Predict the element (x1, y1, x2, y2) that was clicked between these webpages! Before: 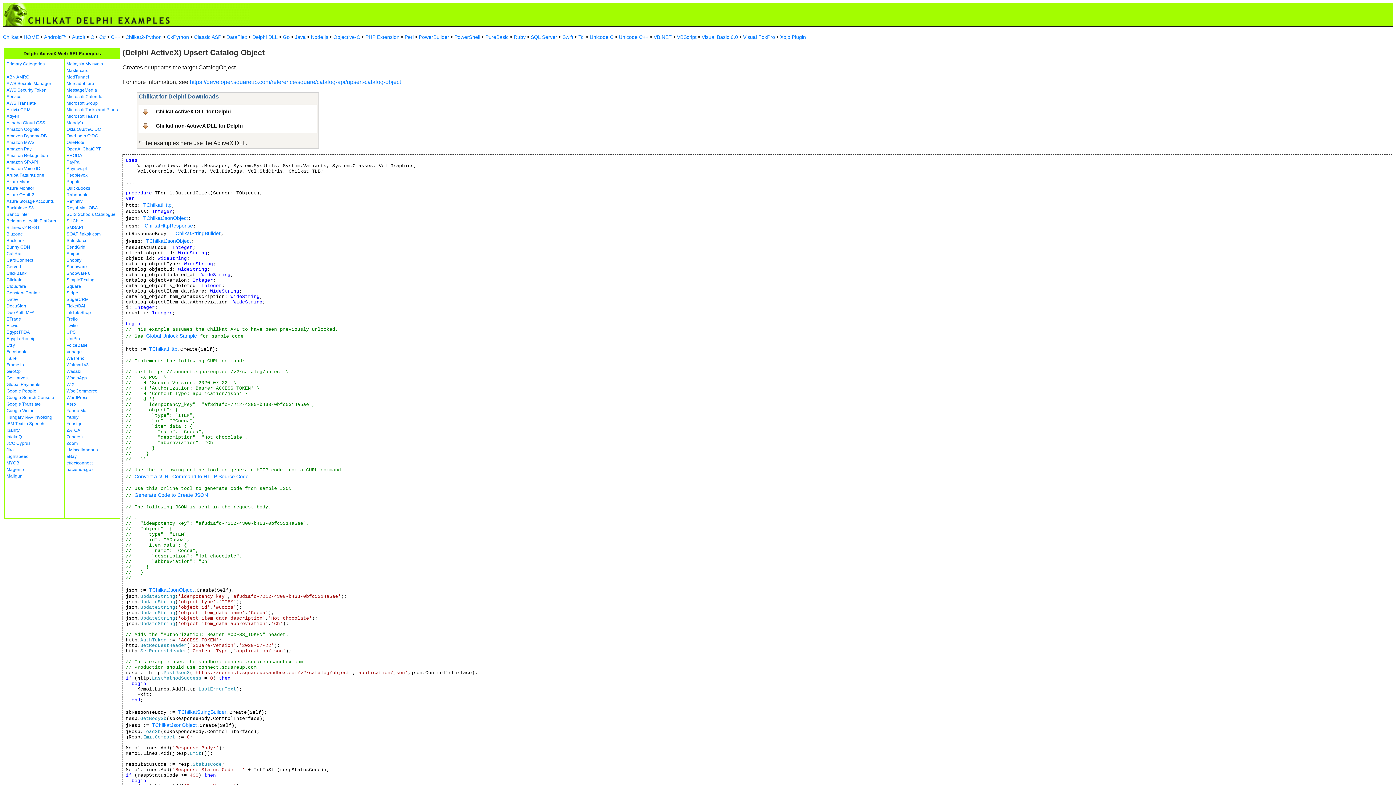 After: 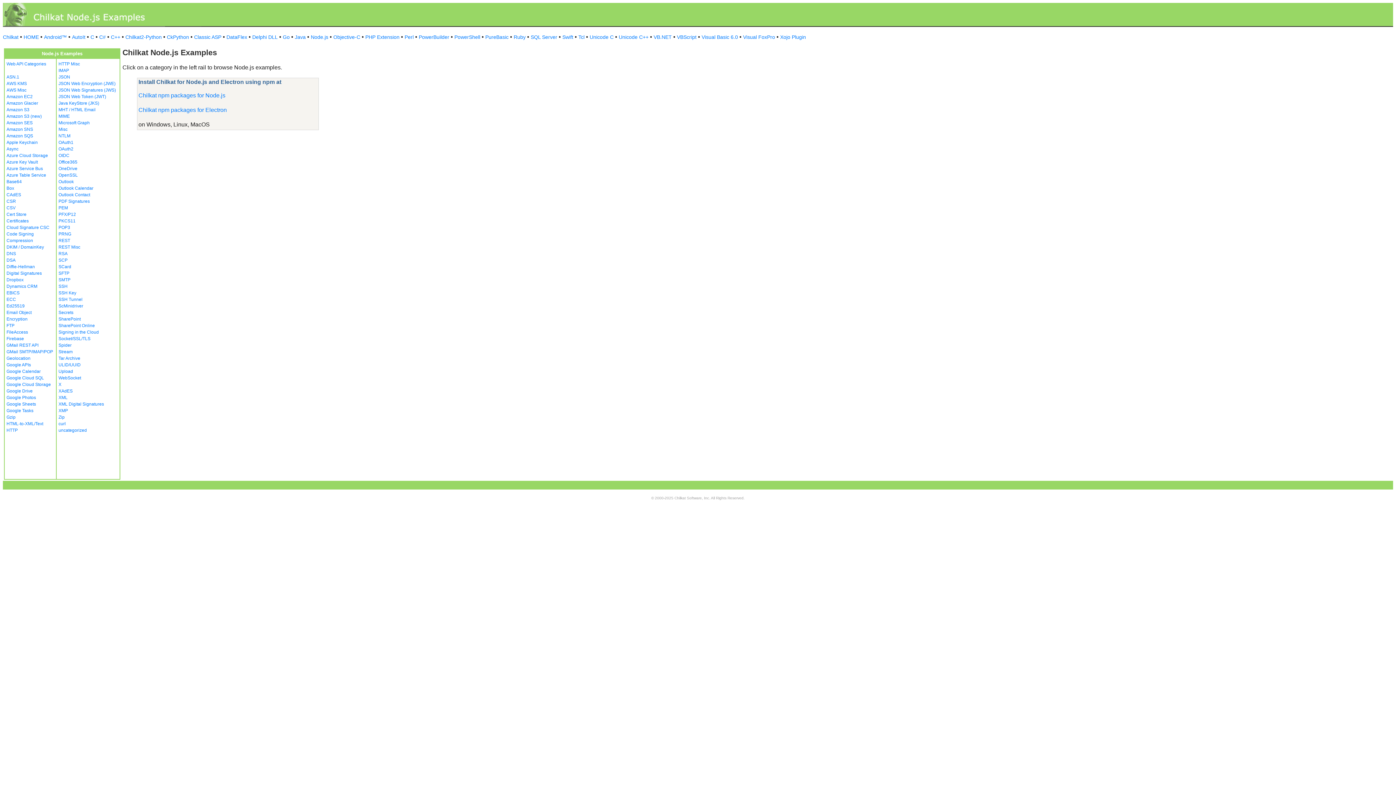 Action: bbox: (310, 34, 328, 40) label: Node.js